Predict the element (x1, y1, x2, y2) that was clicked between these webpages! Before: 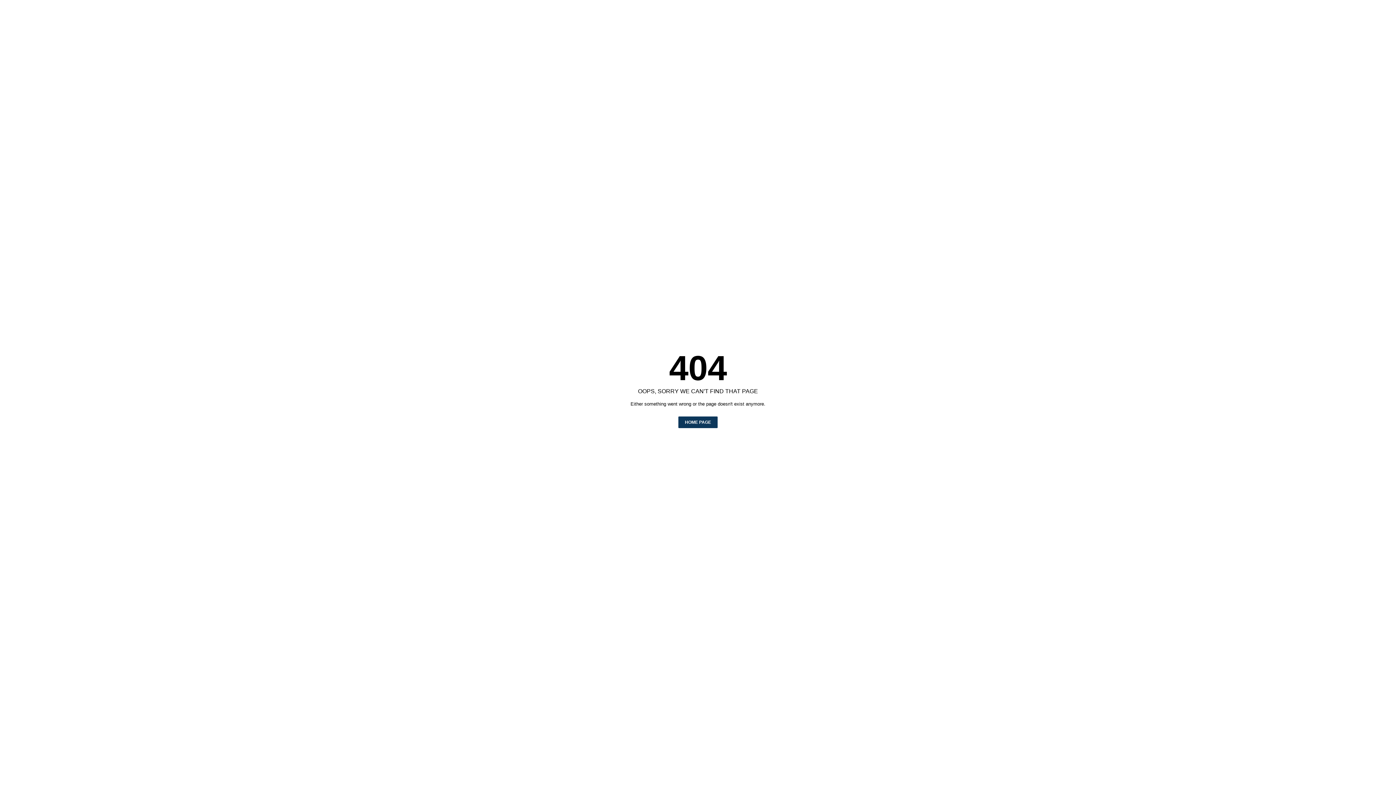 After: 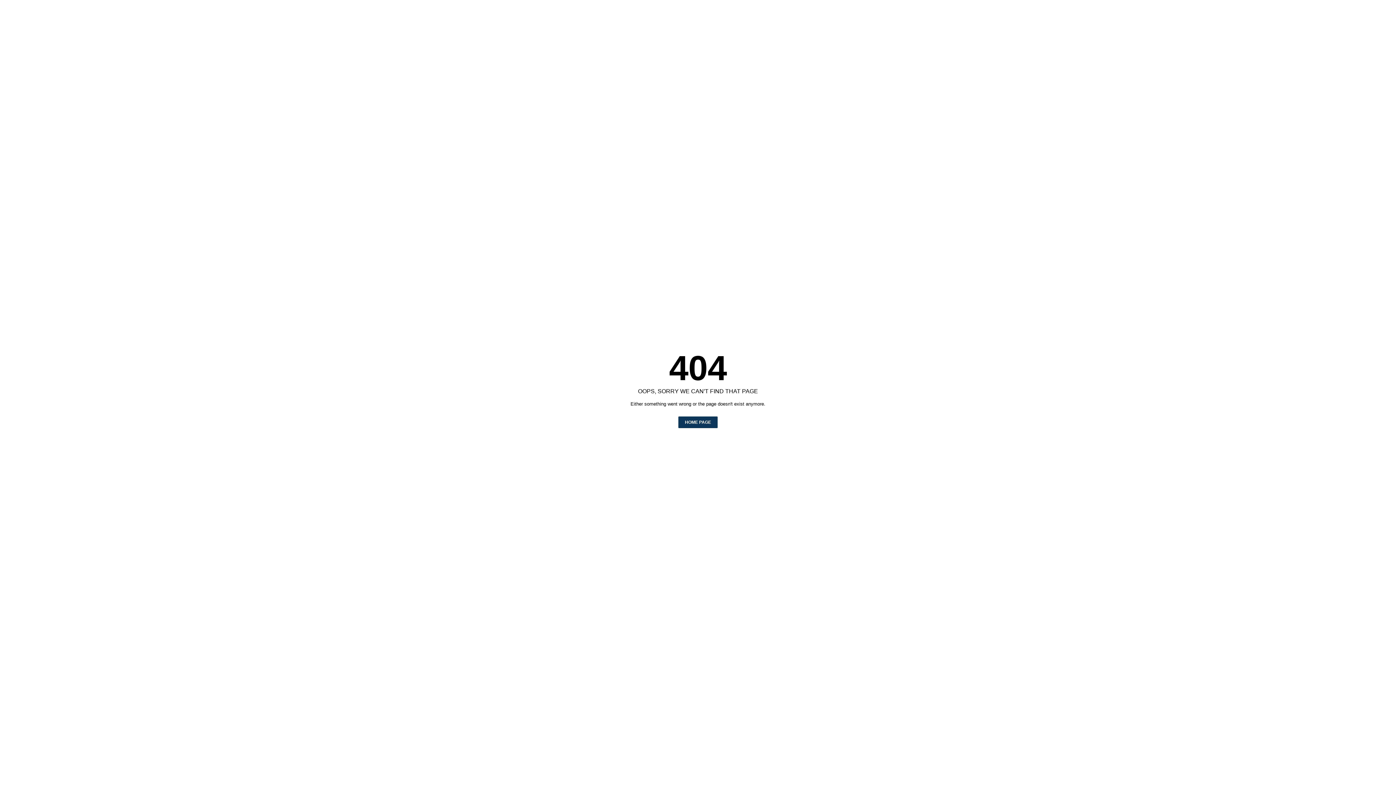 Action: bbox: (678, 416, 717, 428) label: HOME PAGE